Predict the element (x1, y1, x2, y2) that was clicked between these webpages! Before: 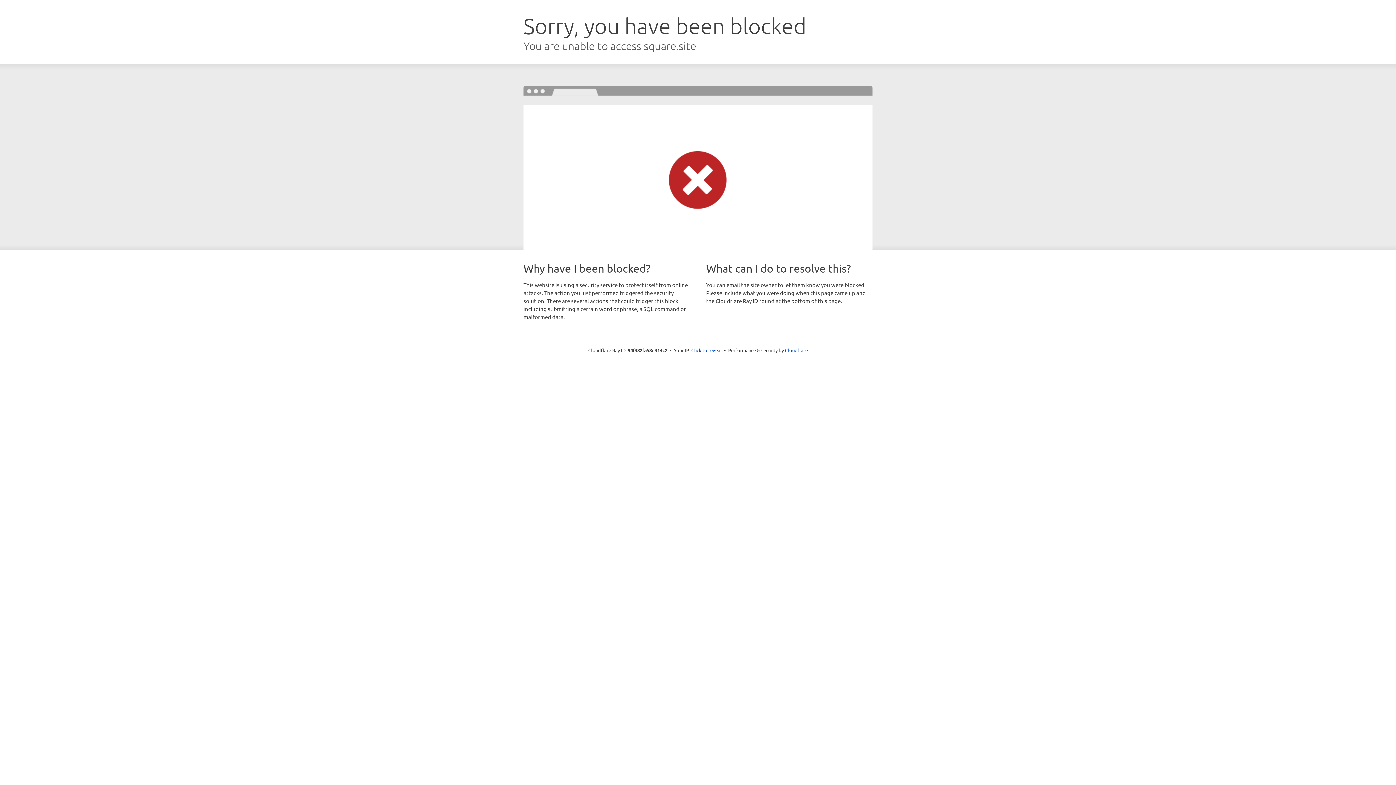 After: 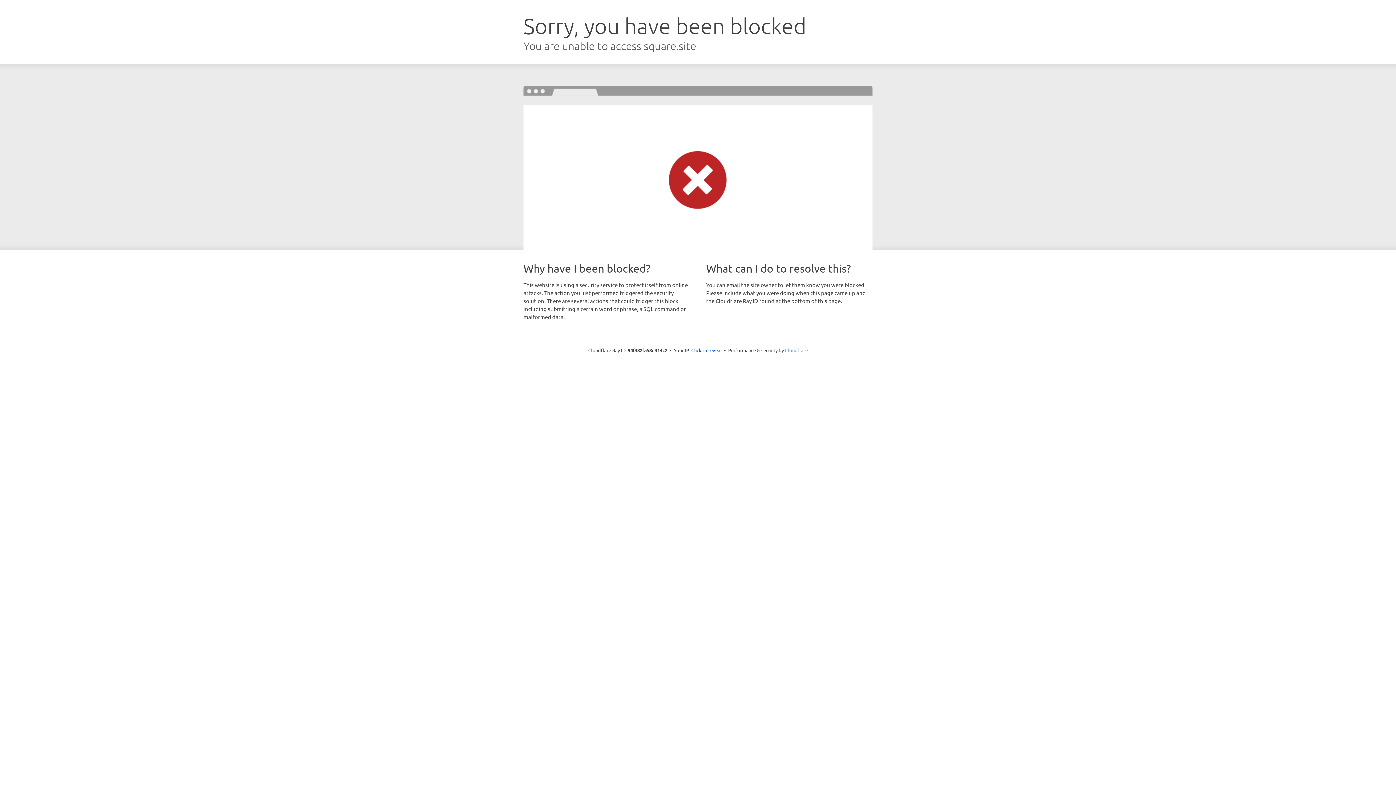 Action: label: Cloudflare bbox: (785, 347, 808, 353)